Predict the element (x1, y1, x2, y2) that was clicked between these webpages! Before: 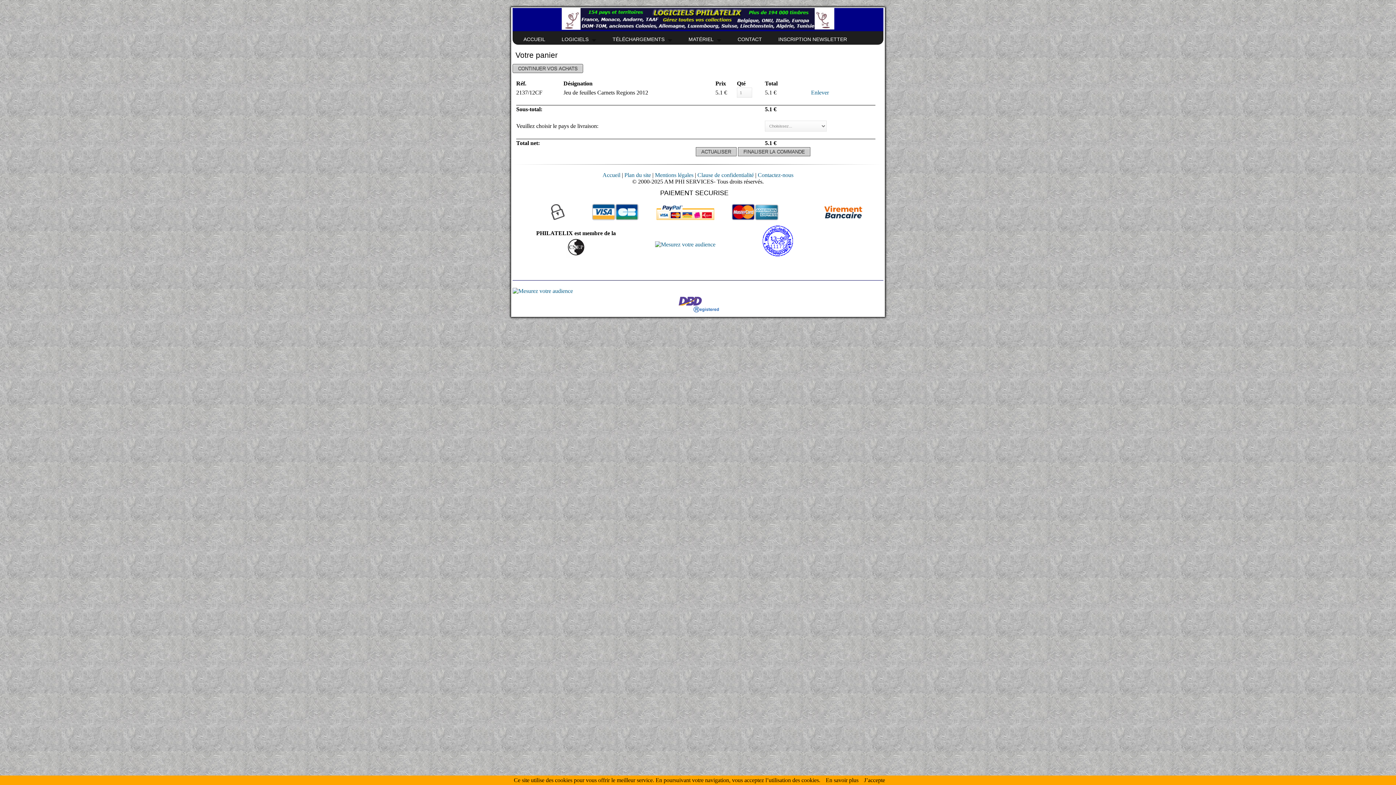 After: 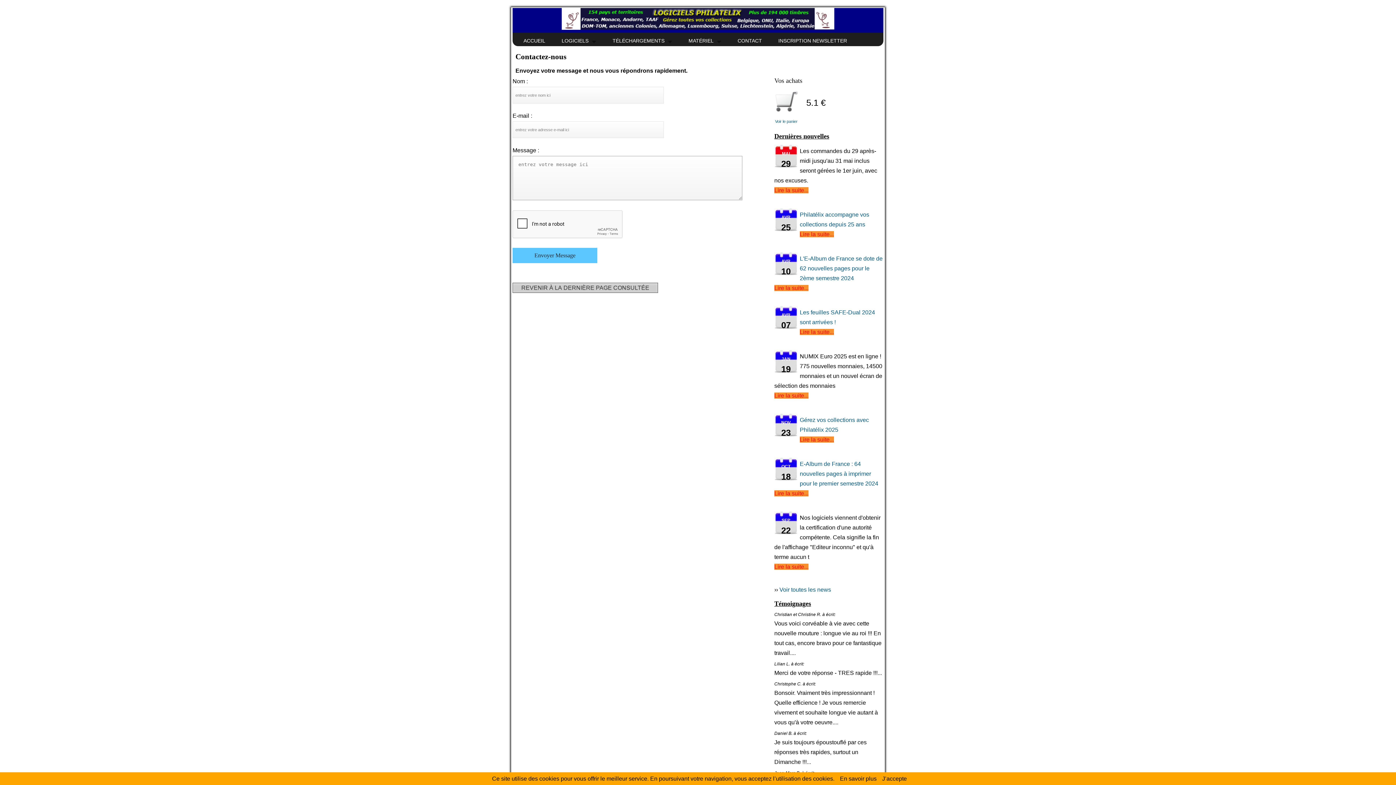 Action: bbox: (758, 172, 793, 178) label: Contactez-nous